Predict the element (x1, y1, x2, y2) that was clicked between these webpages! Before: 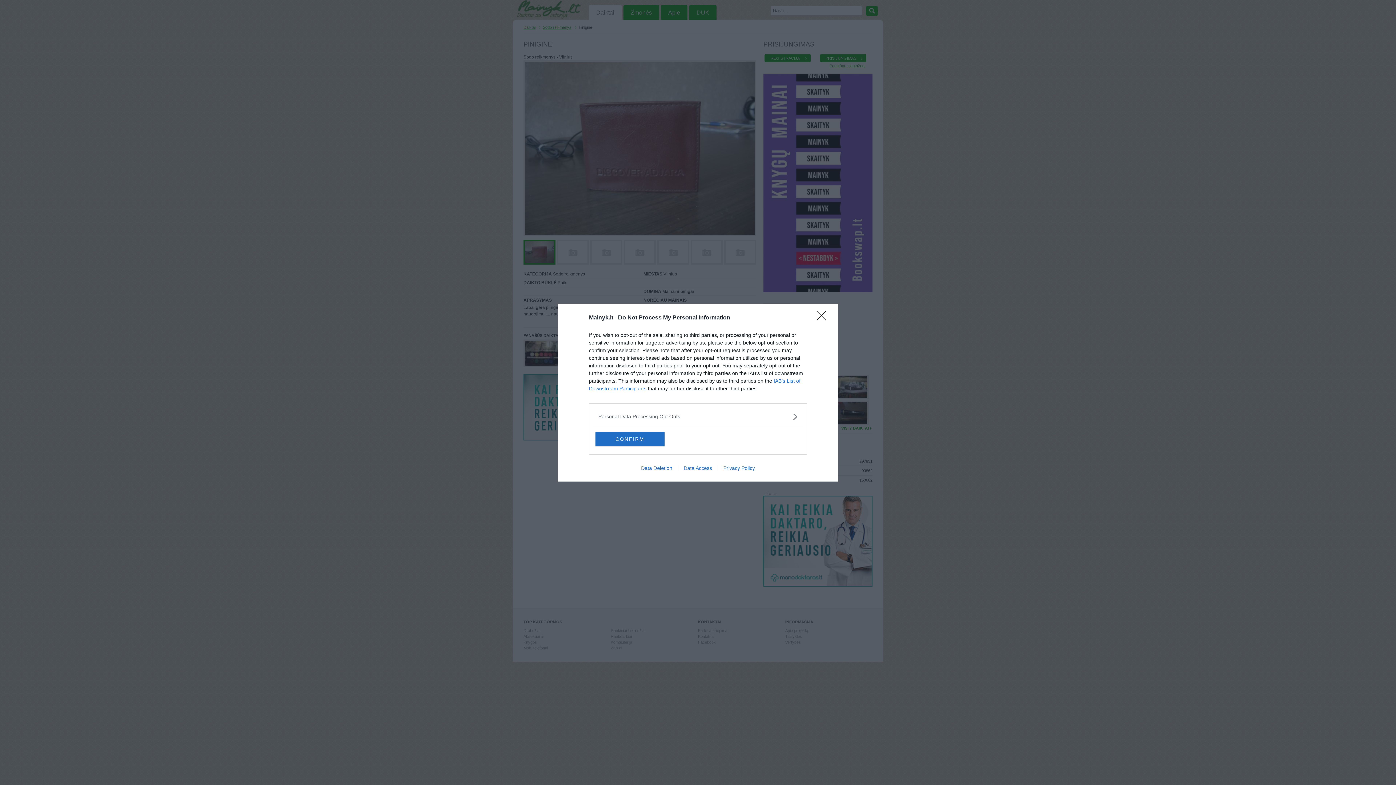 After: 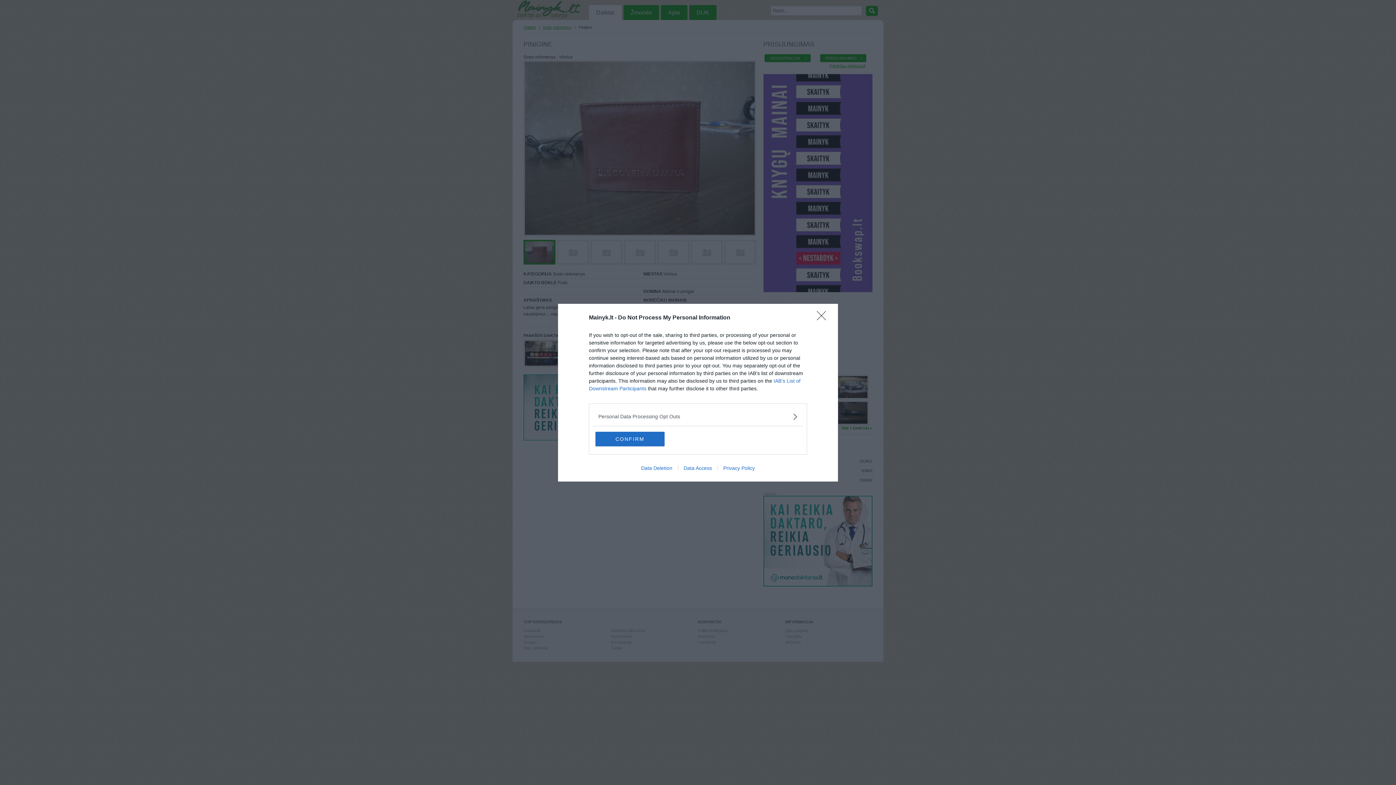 Action: bbox: (678, 465, 717, 471) label: Data Access